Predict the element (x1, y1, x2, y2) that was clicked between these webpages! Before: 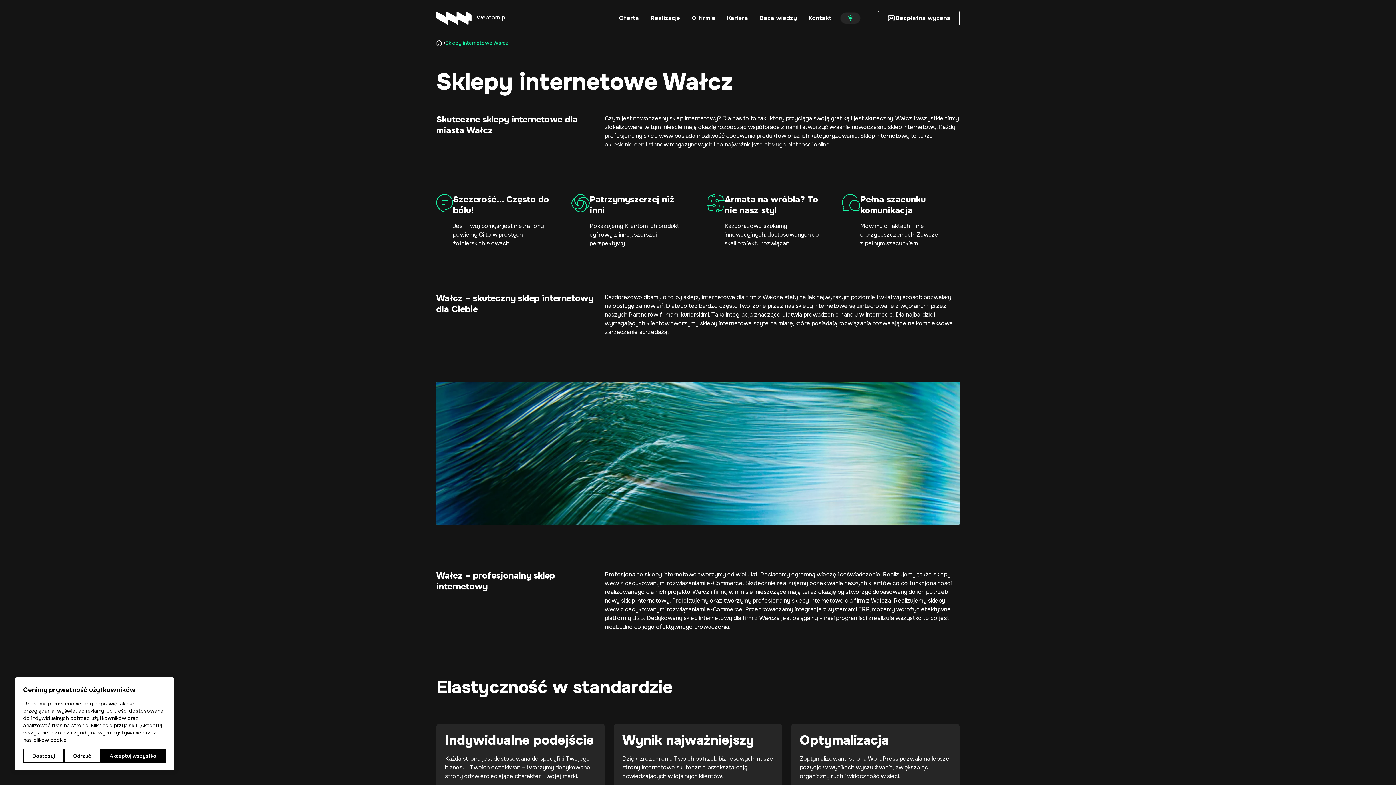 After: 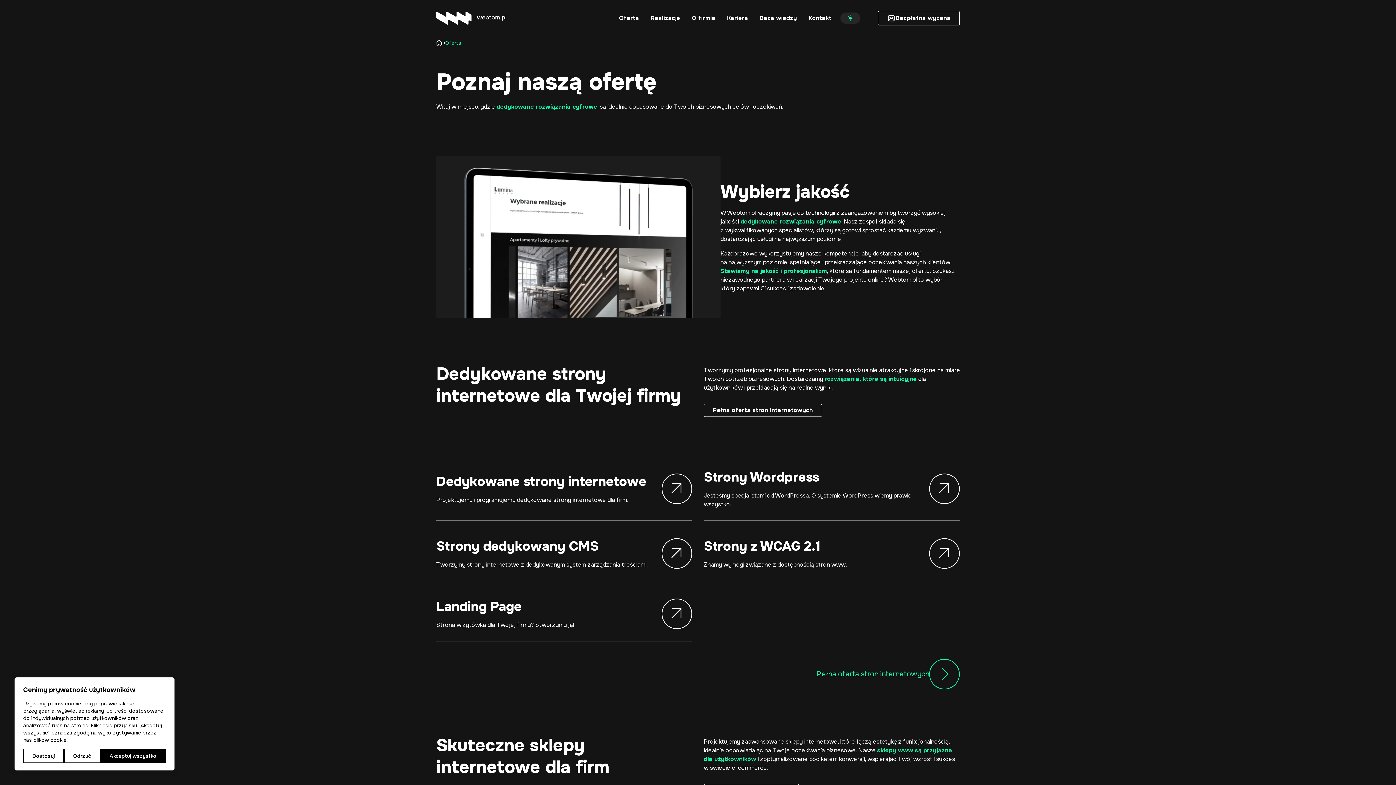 Action: label: Oferta bbox: (613, 13, 645, 22)